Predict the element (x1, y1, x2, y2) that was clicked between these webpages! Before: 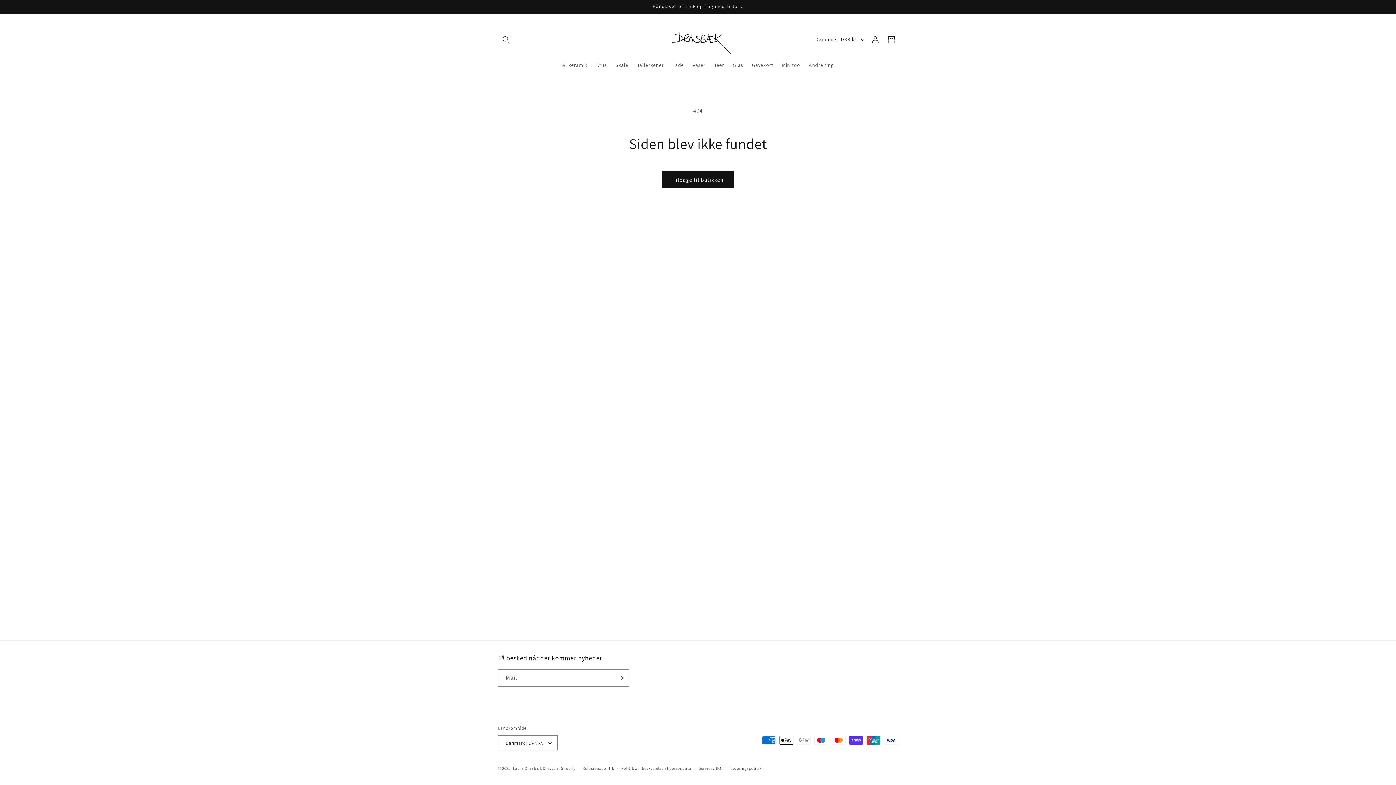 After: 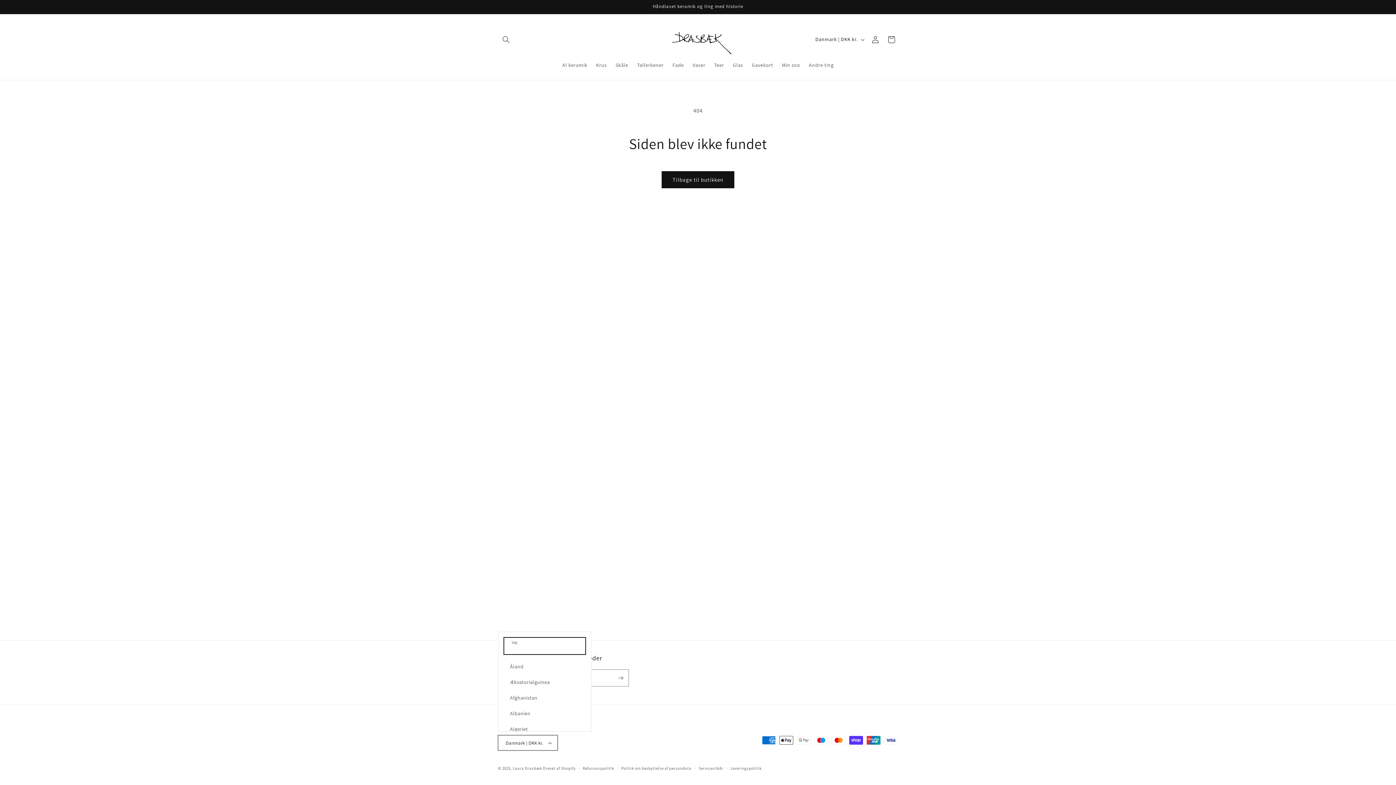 Action: label: Danmark | DKK kr. bbox: (498, 735, 557, 750)